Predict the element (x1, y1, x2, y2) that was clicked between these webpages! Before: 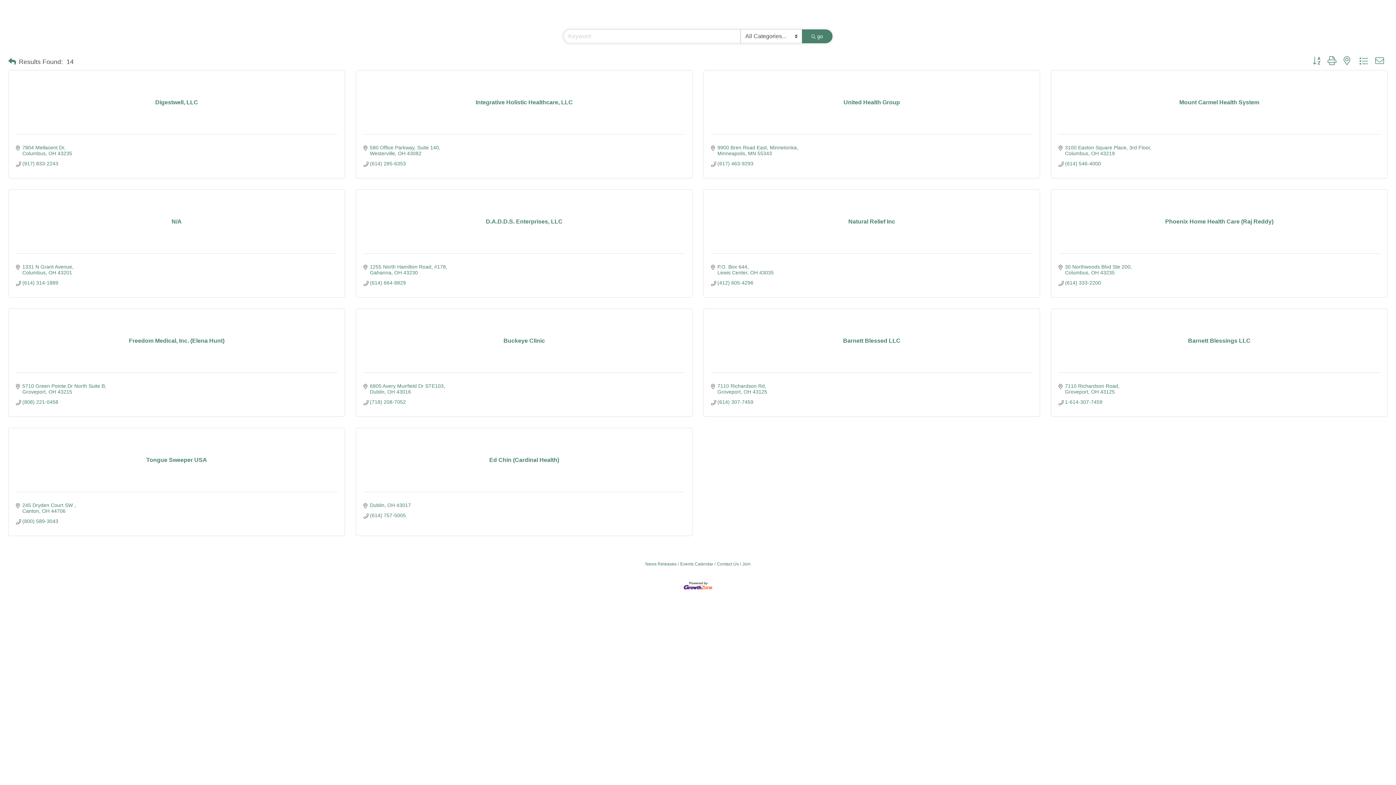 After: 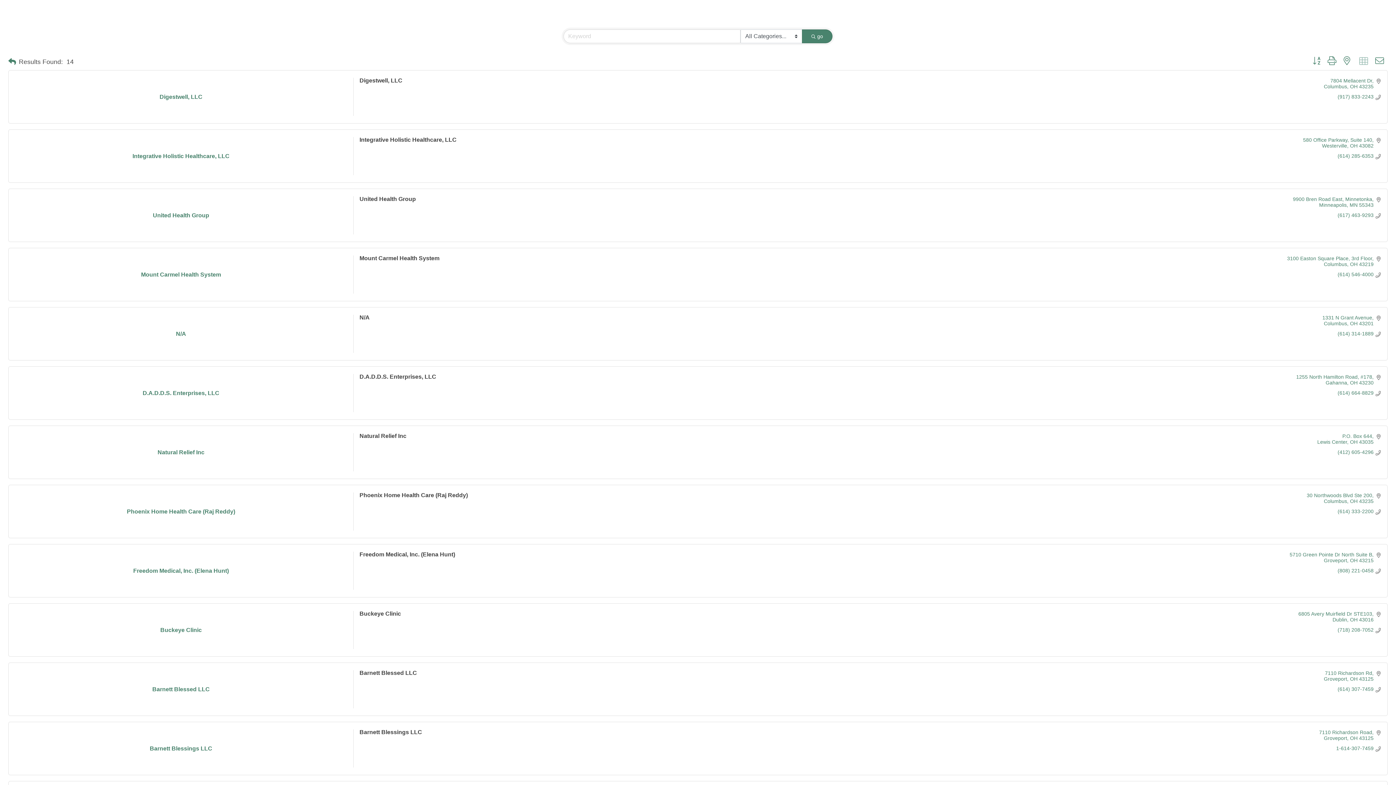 Action: bbox: (1356, 56, 1372, 66)